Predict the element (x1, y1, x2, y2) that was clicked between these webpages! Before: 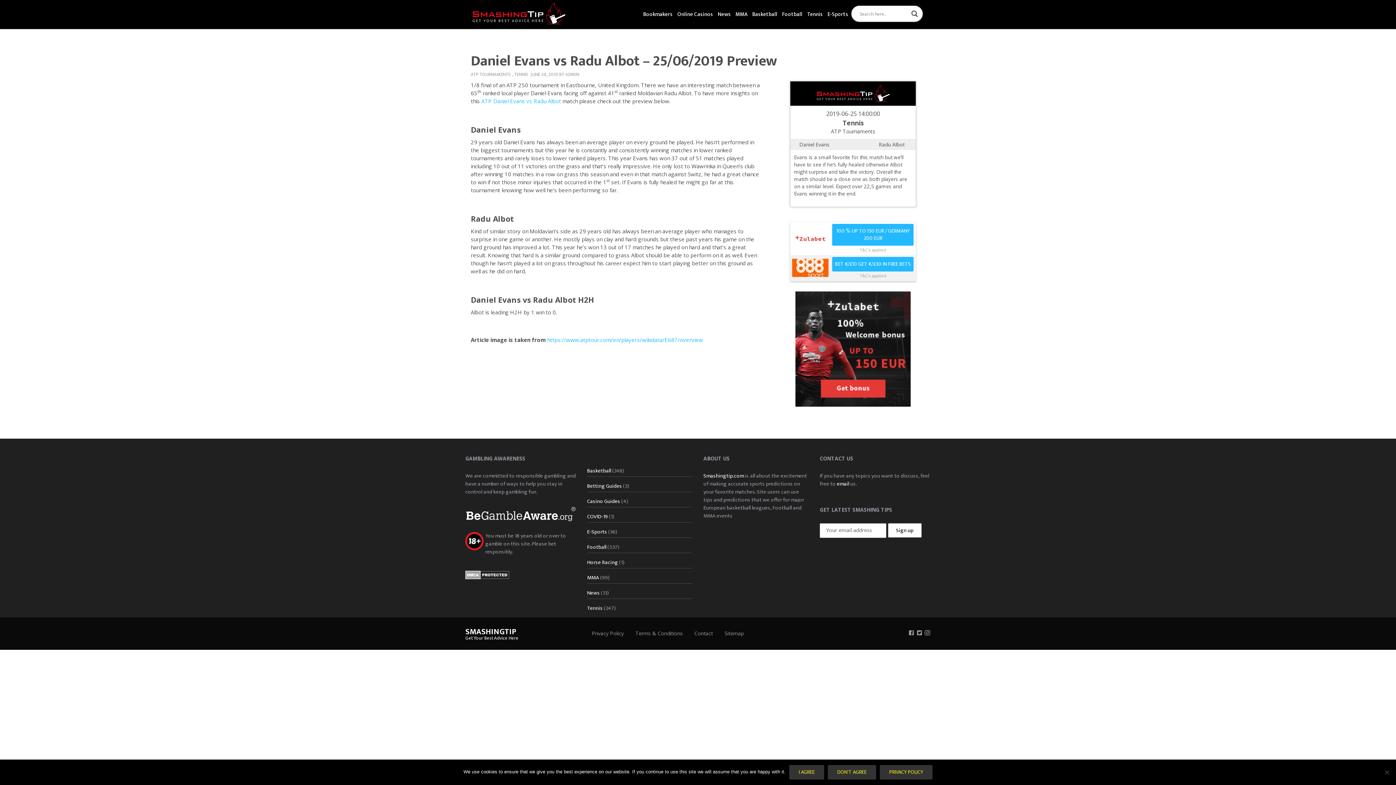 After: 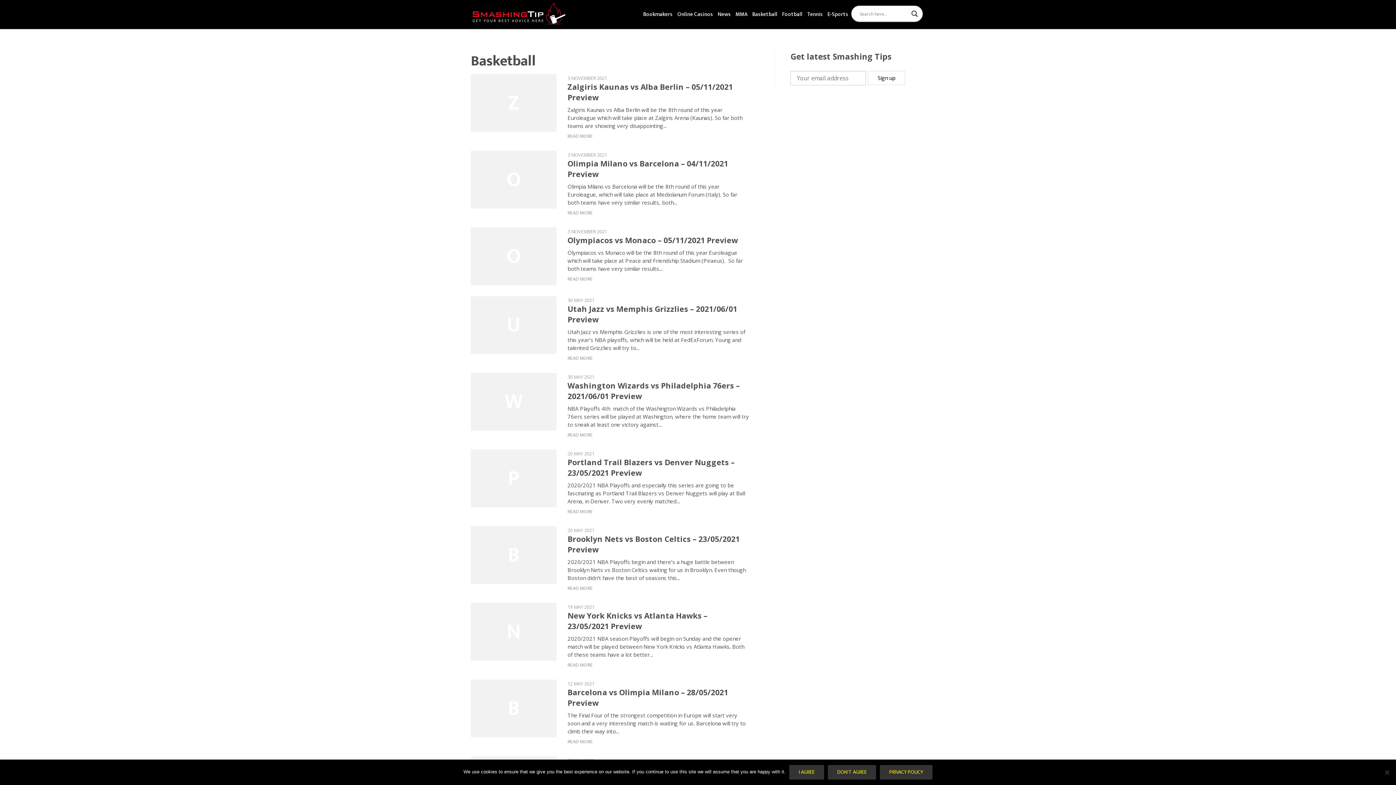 Action: bbox: (587, 466, 611, 475) label: Basketball